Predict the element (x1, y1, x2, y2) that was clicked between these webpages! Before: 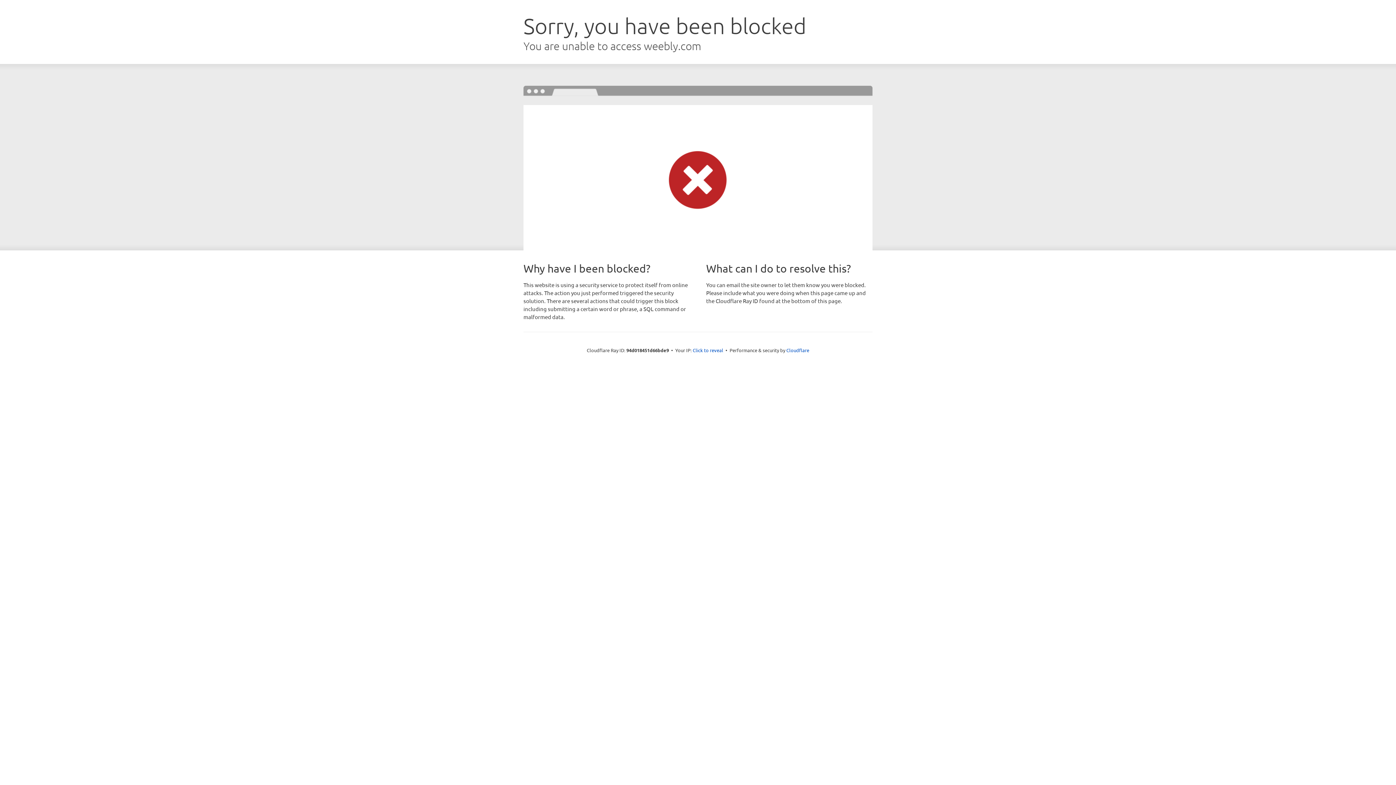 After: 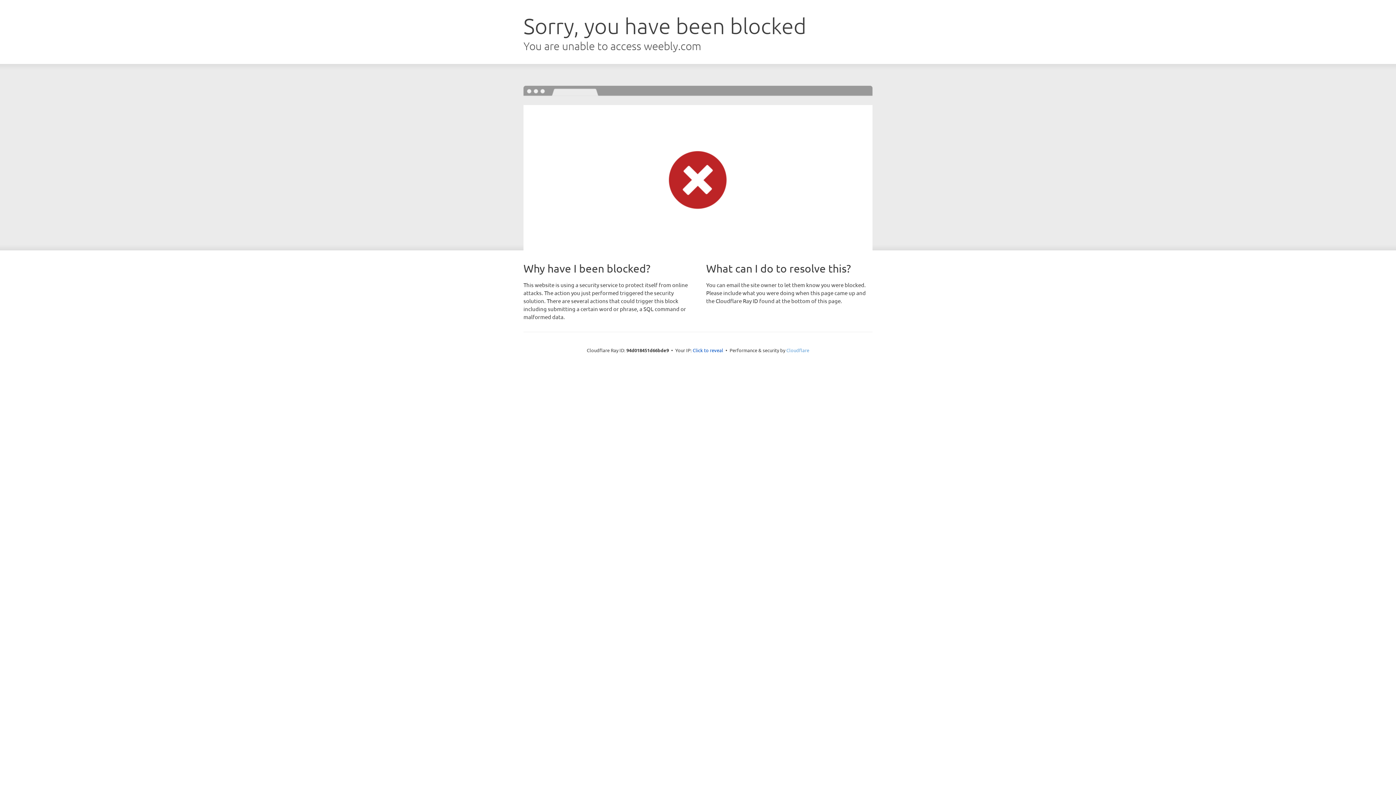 Action: bbox: (786, 347, 809, 353) label: Cloudflare